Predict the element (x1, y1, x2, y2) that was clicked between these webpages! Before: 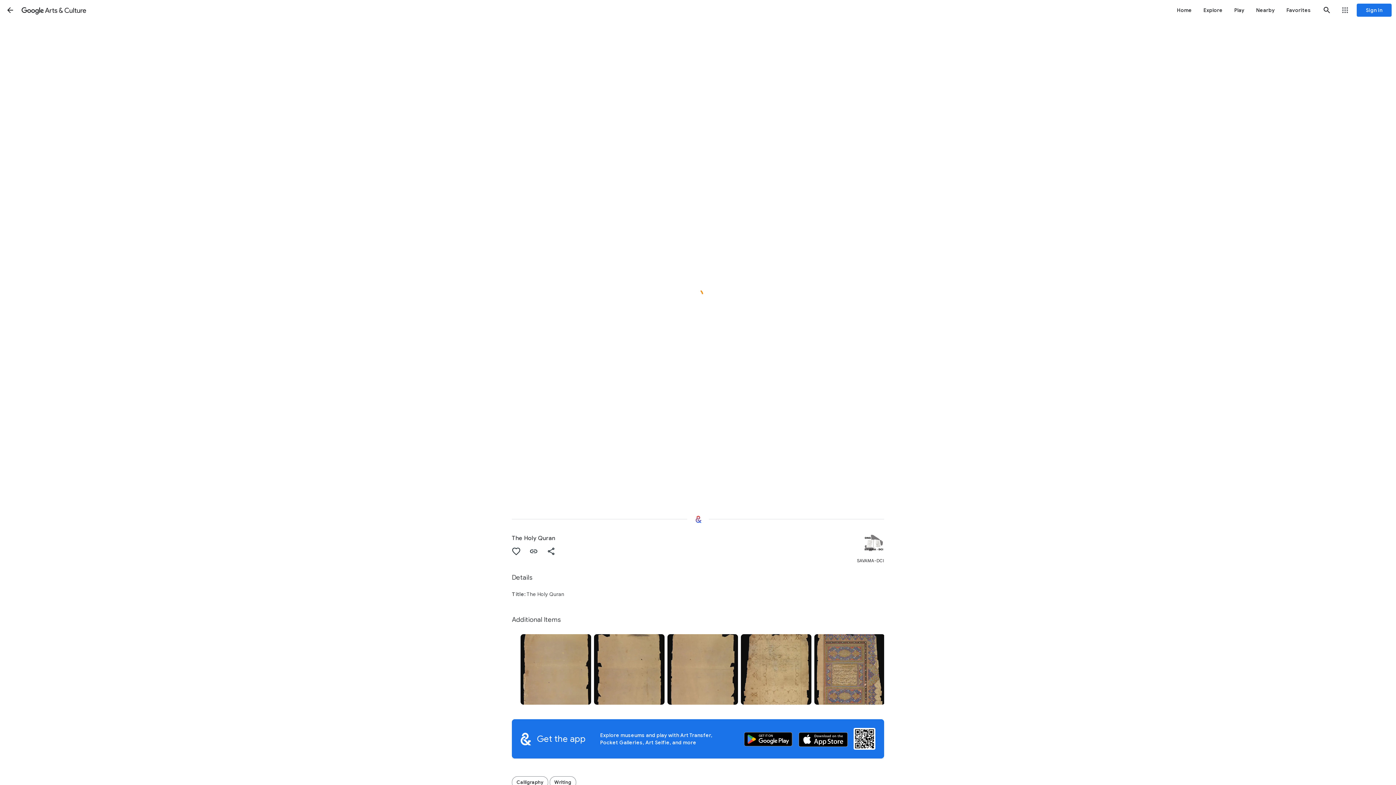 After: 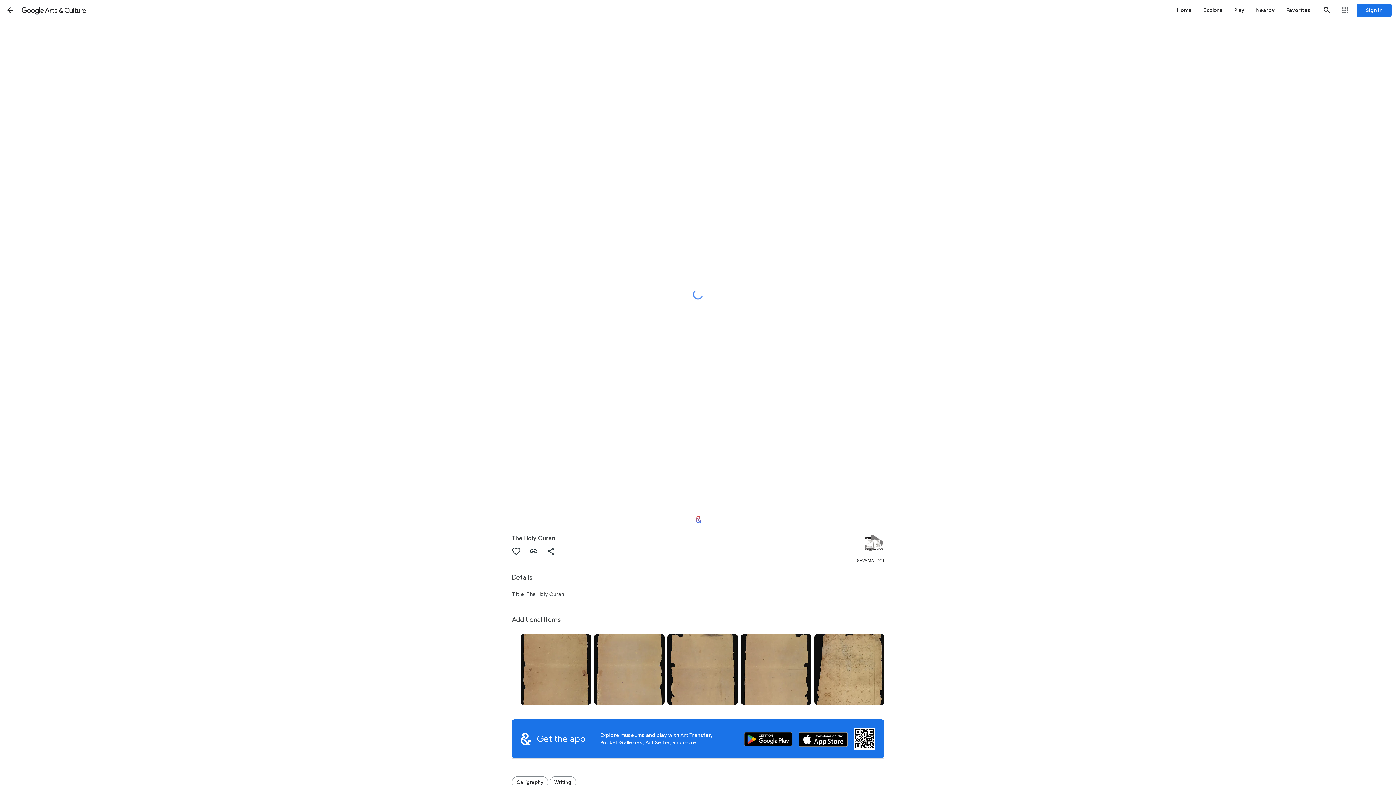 Action: bbox: (814, 634, 885, 705)